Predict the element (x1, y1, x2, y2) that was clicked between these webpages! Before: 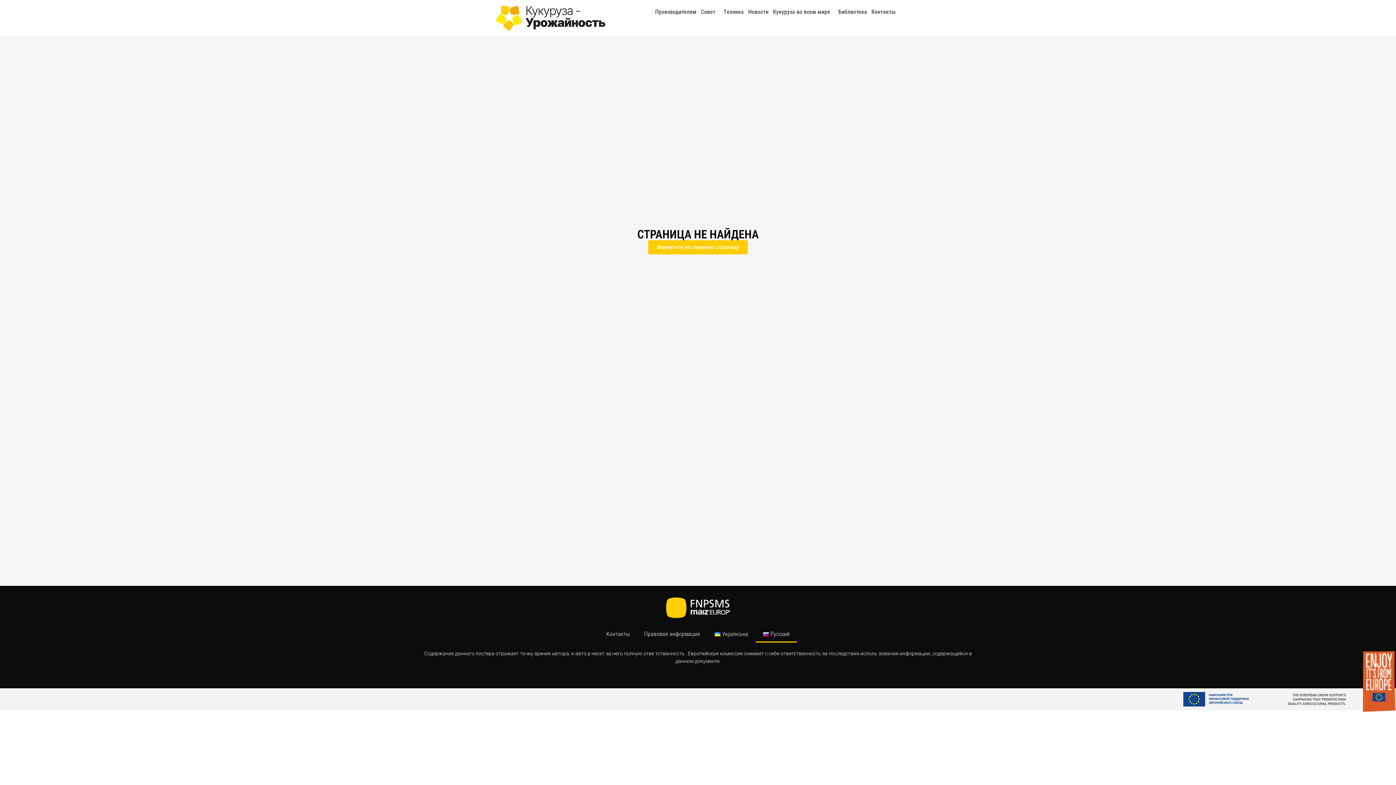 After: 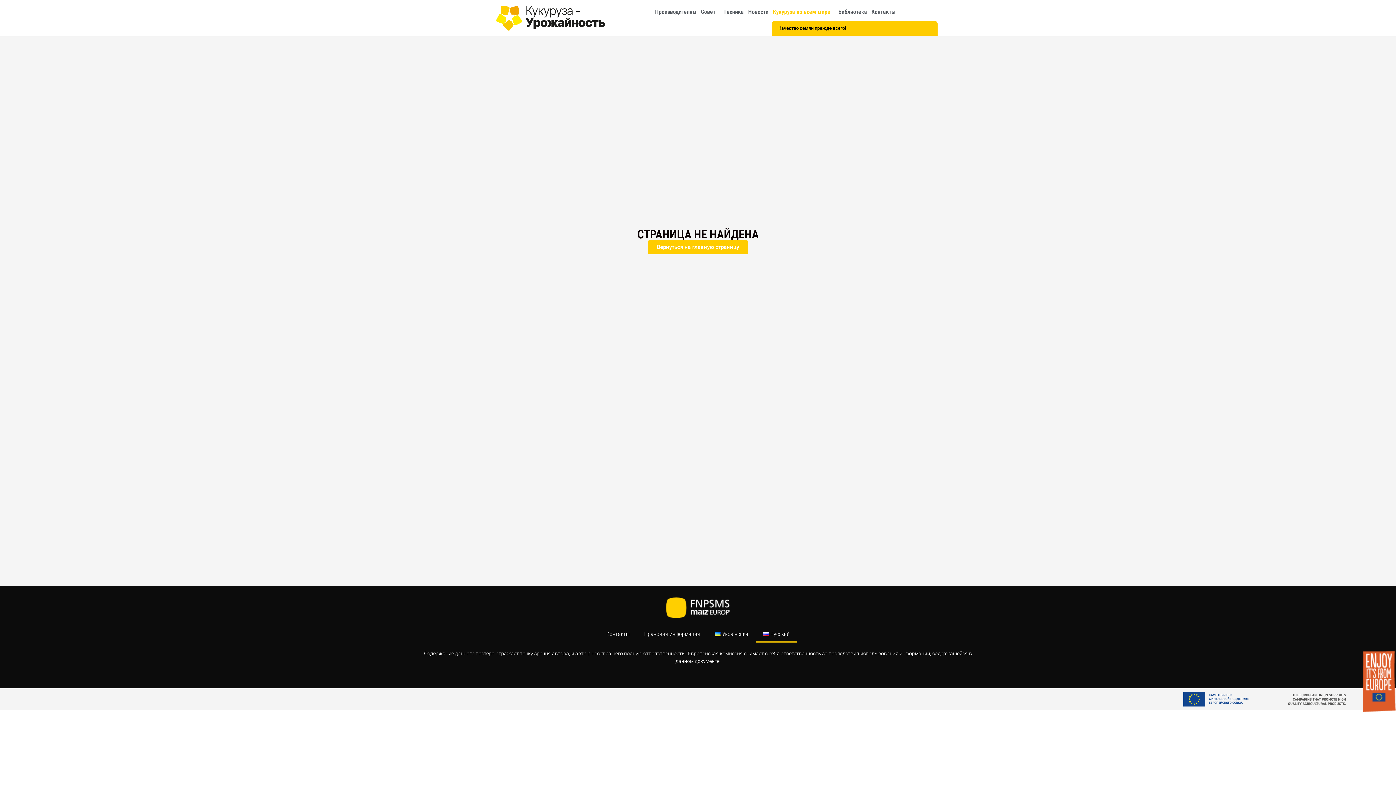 Action: label: Кукуруза во всем мире bbox: (770, 3, 836, 20)